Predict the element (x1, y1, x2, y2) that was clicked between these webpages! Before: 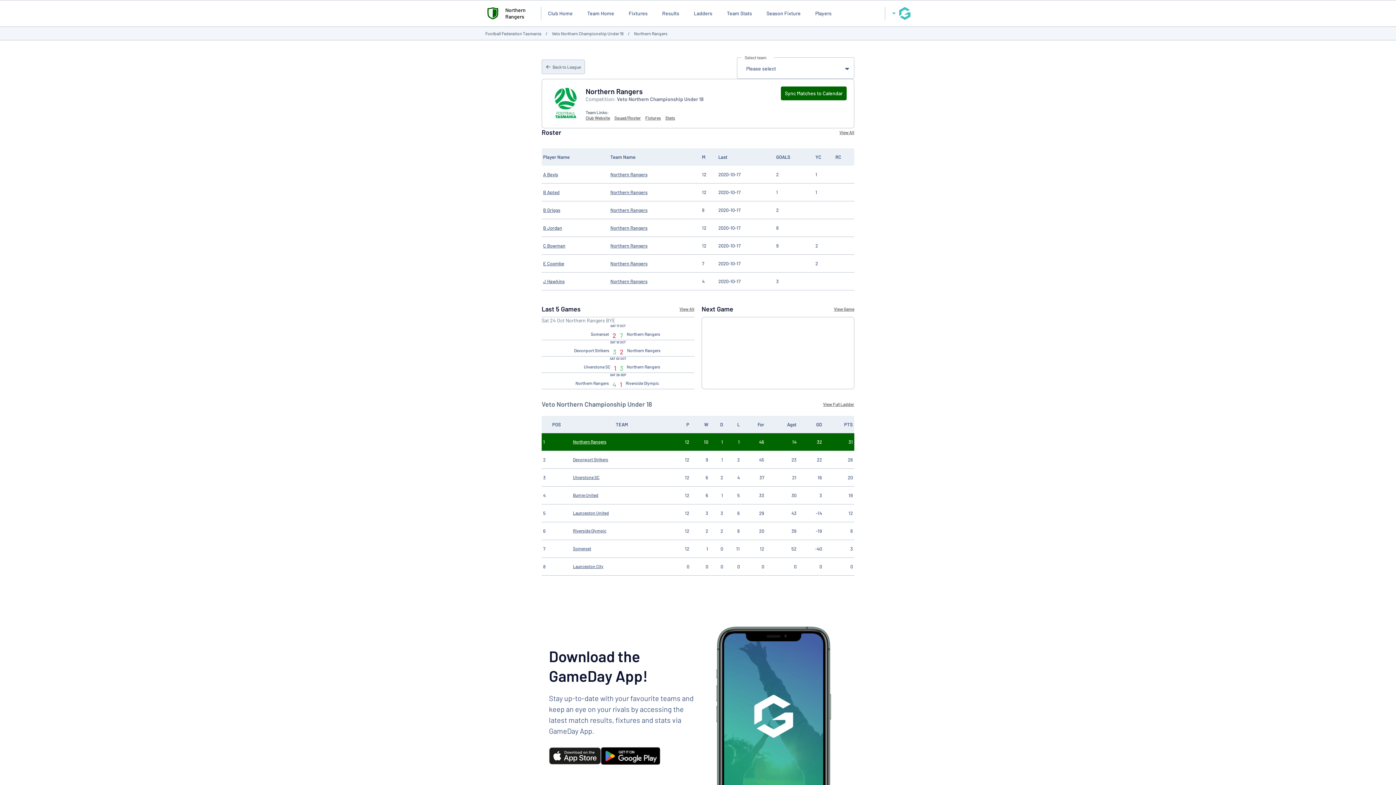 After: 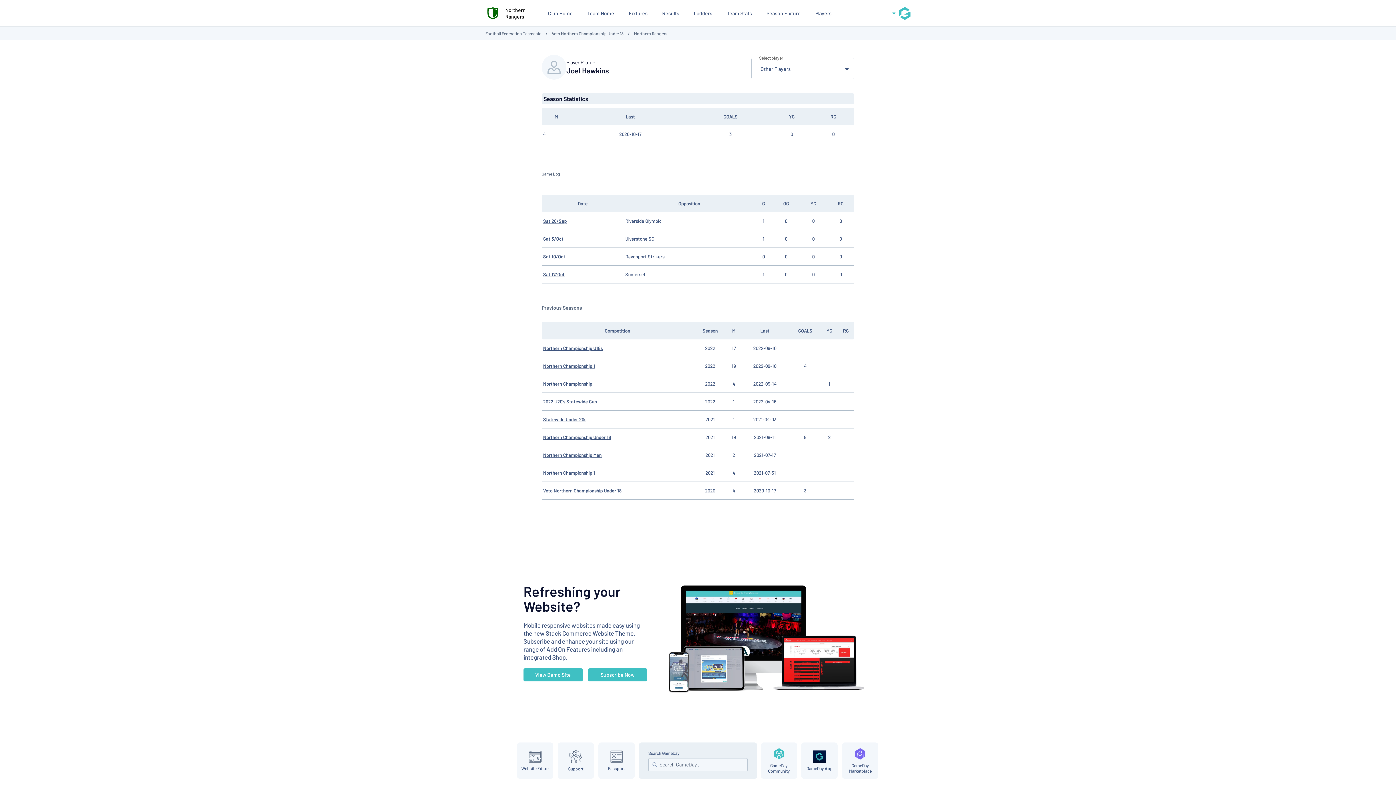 Action: label: J Hawkins bbox: (543, 278, 564, 284)